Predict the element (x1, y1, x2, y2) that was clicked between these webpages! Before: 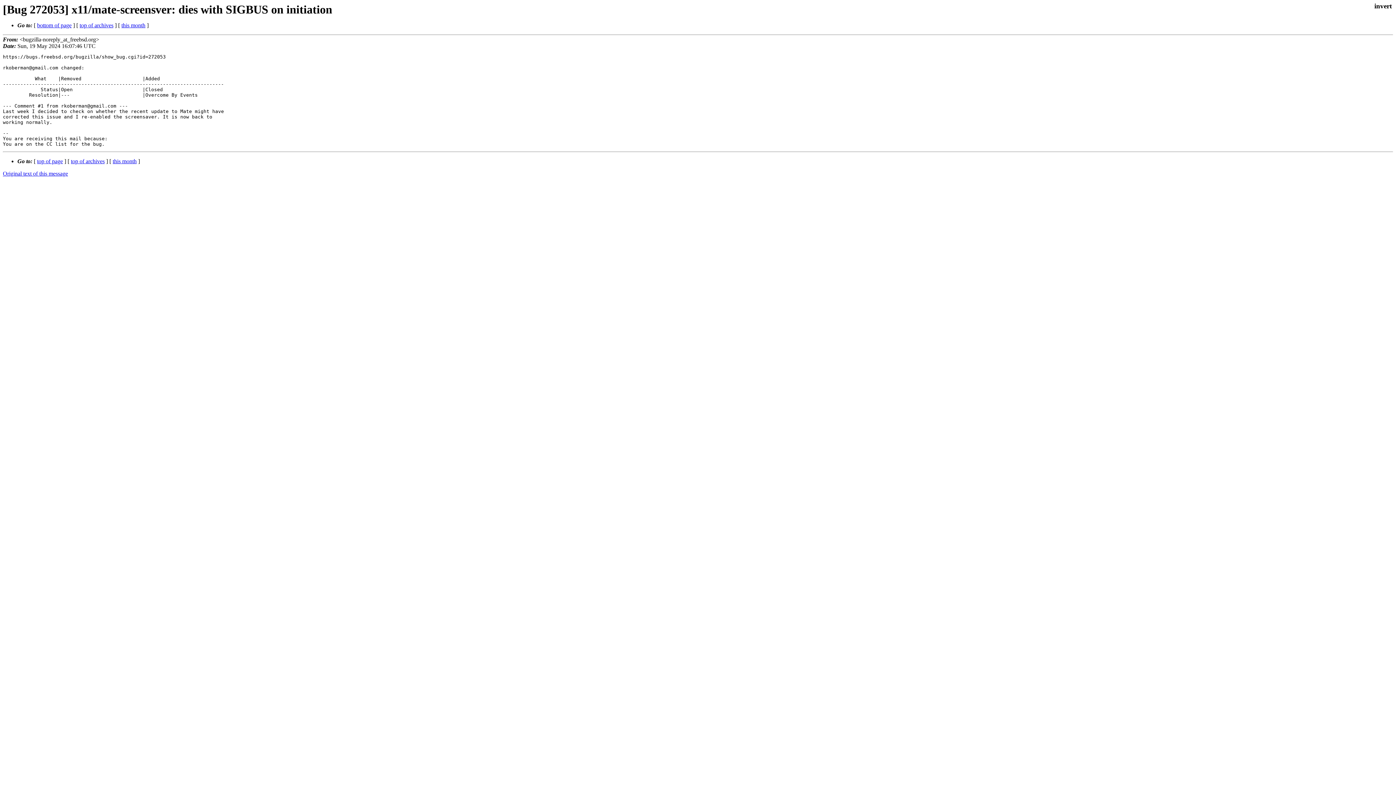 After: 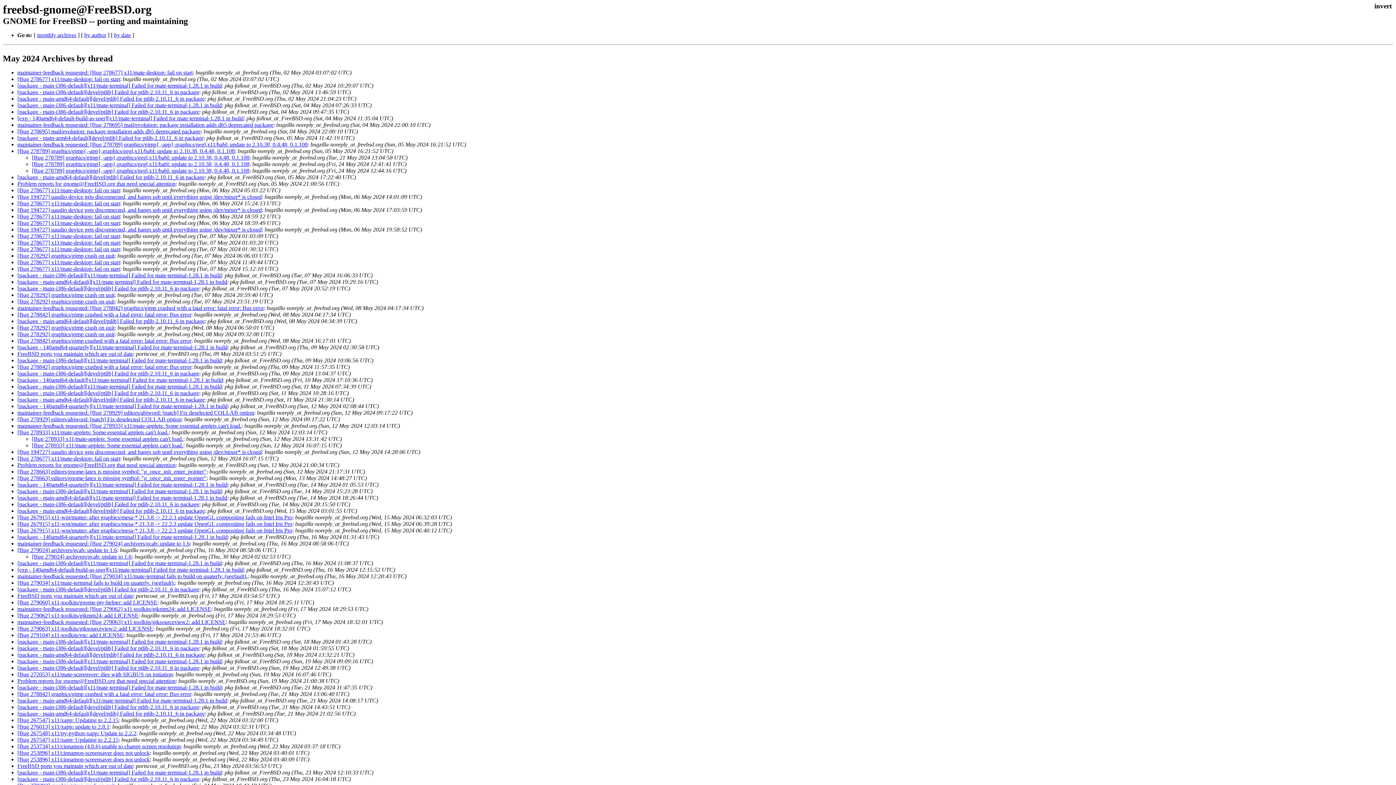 Action: bbox: (121, 22, 145, 28) label: this month